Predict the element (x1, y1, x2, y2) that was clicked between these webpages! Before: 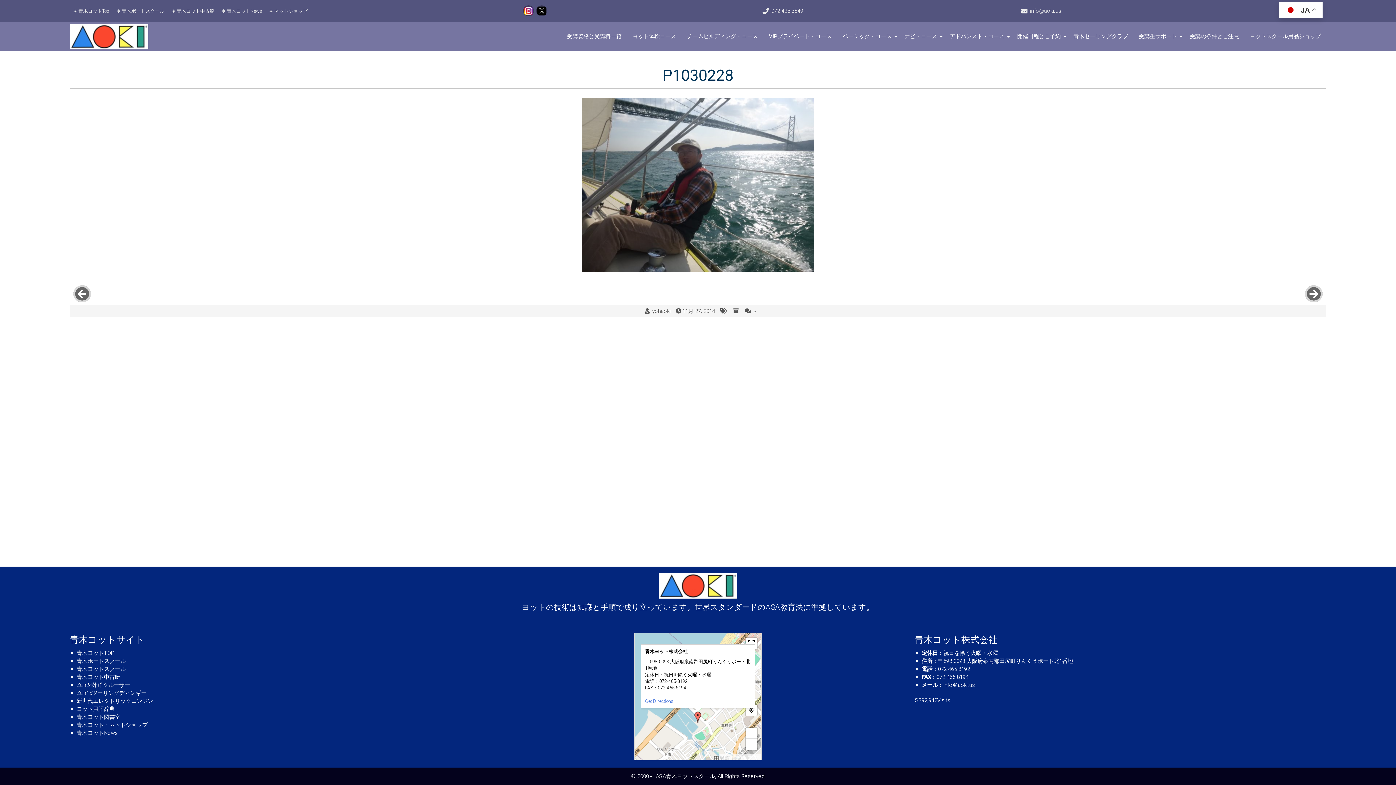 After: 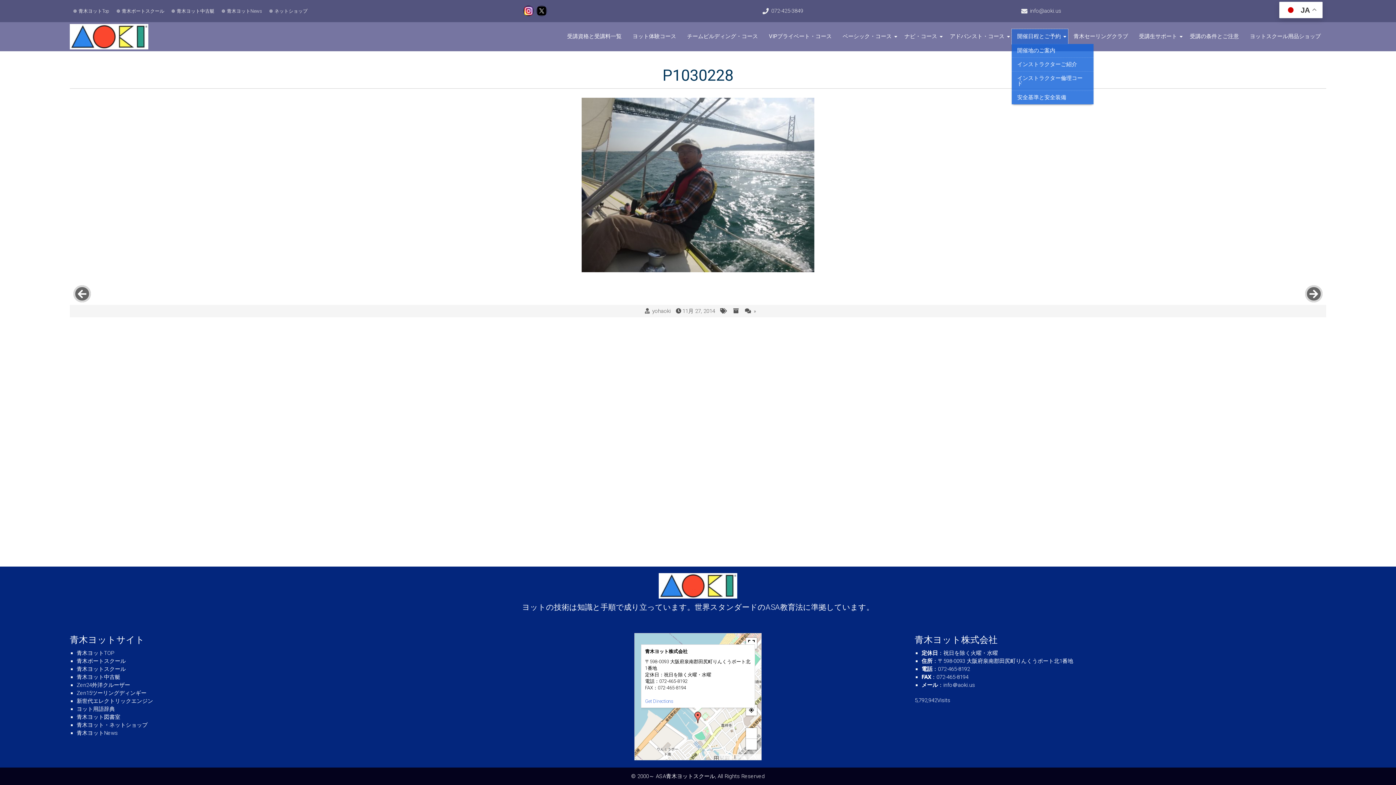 Action: label: 開催日程とご予約 bbox: (1012, 29, 1068, 44)